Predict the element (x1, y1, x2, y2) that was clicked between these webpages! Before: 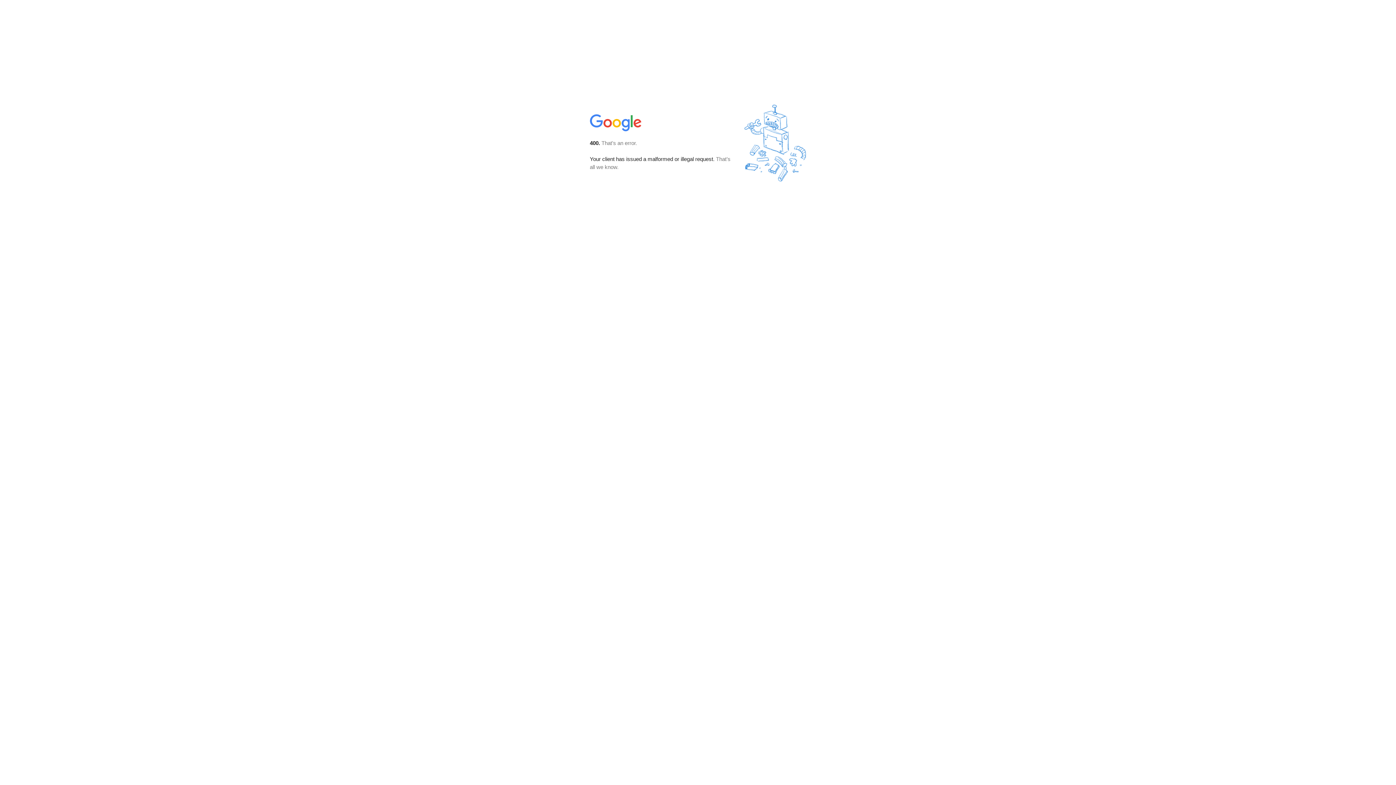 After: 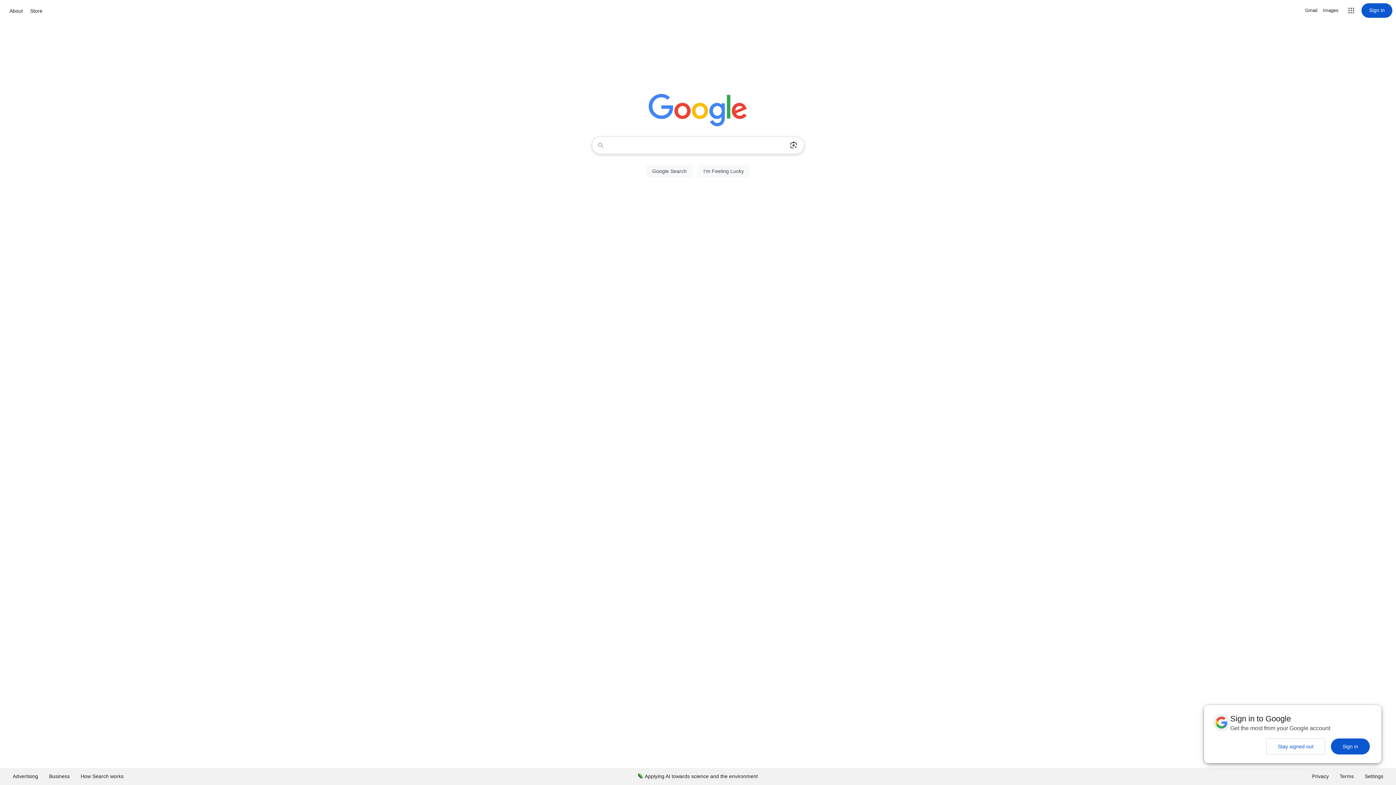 Action: bbox: (590, 127, 642, 134)